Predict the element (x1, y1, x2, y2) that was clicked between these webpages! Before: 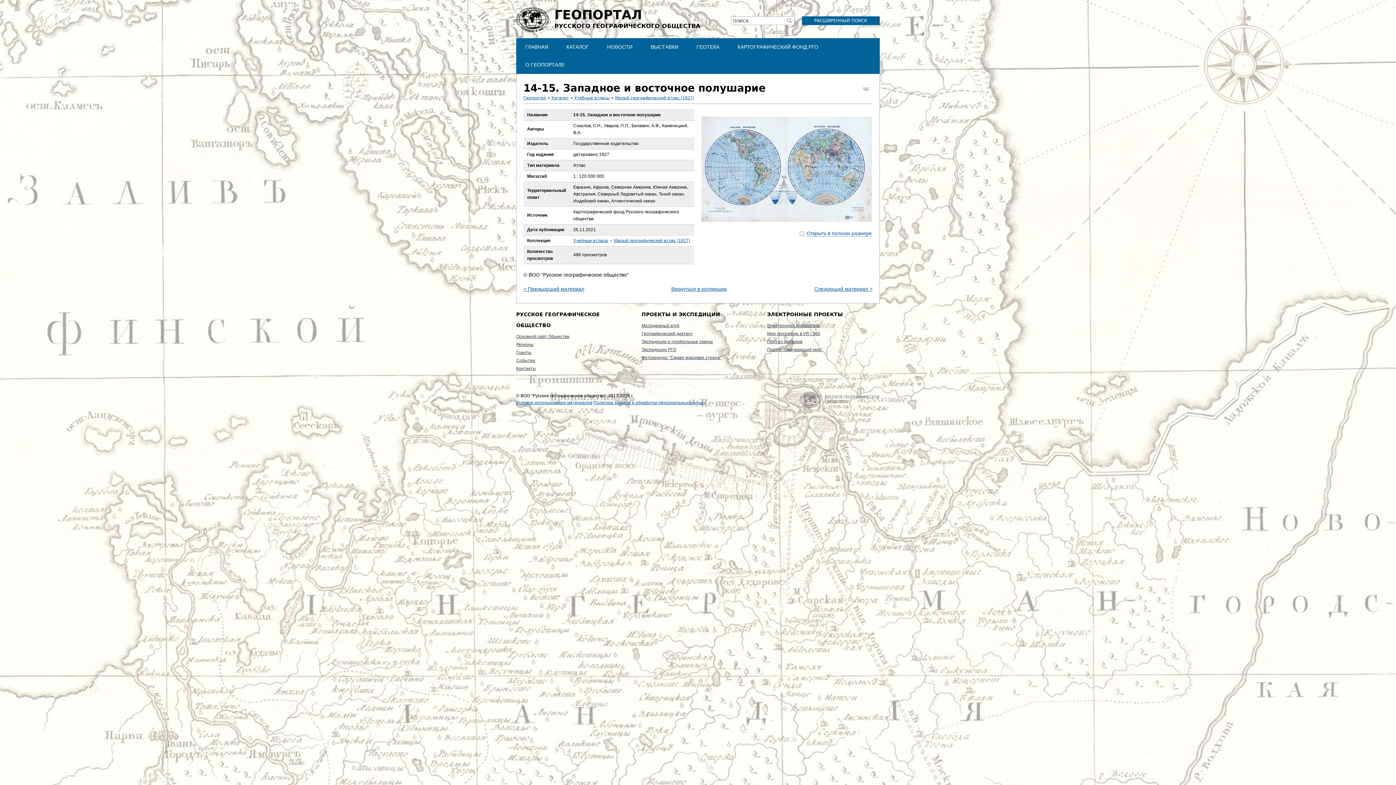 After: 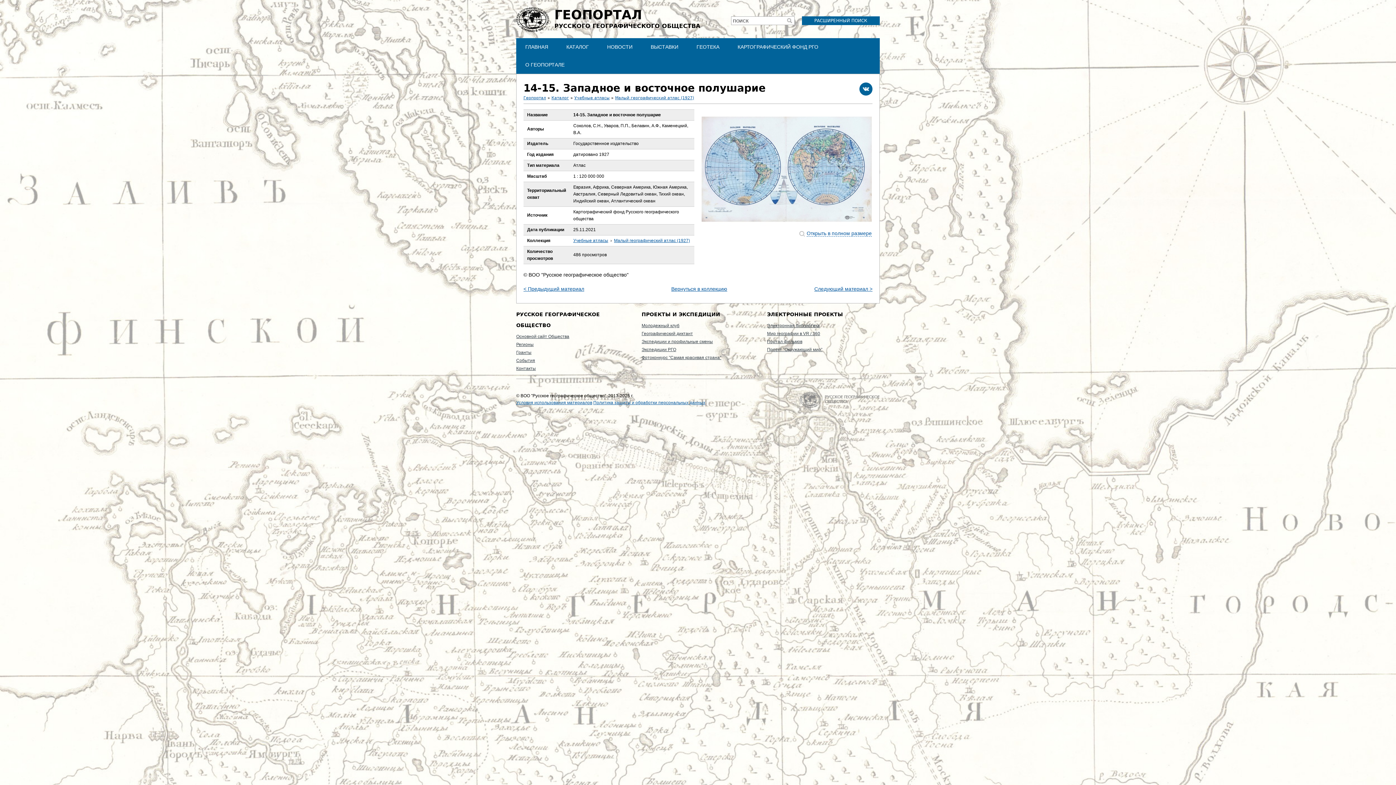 Action: bbox: (859, 82, 872, 95)